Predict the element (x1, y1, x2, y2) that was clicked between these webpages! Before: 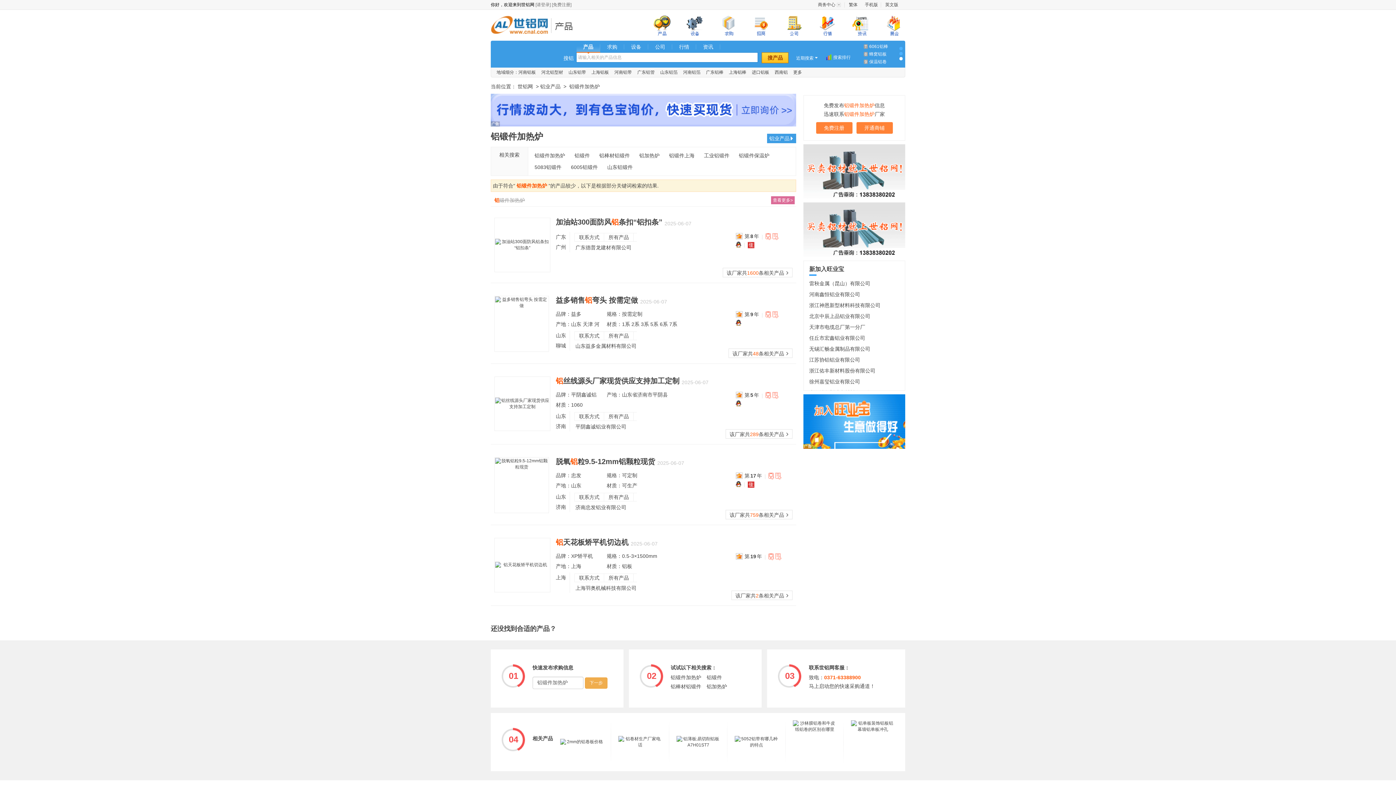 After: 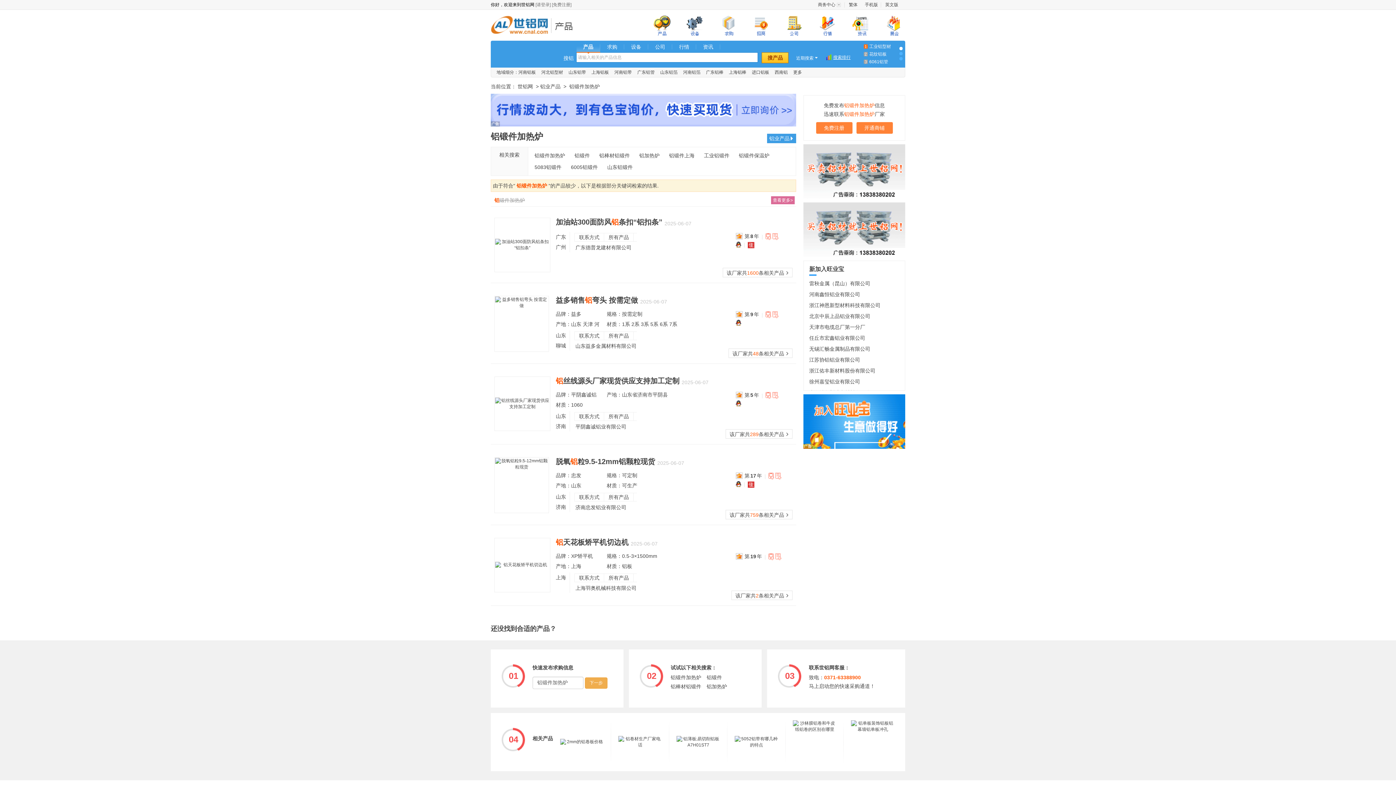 Action: label: 搜索排行 bbox: (833, 54, 850, 60)